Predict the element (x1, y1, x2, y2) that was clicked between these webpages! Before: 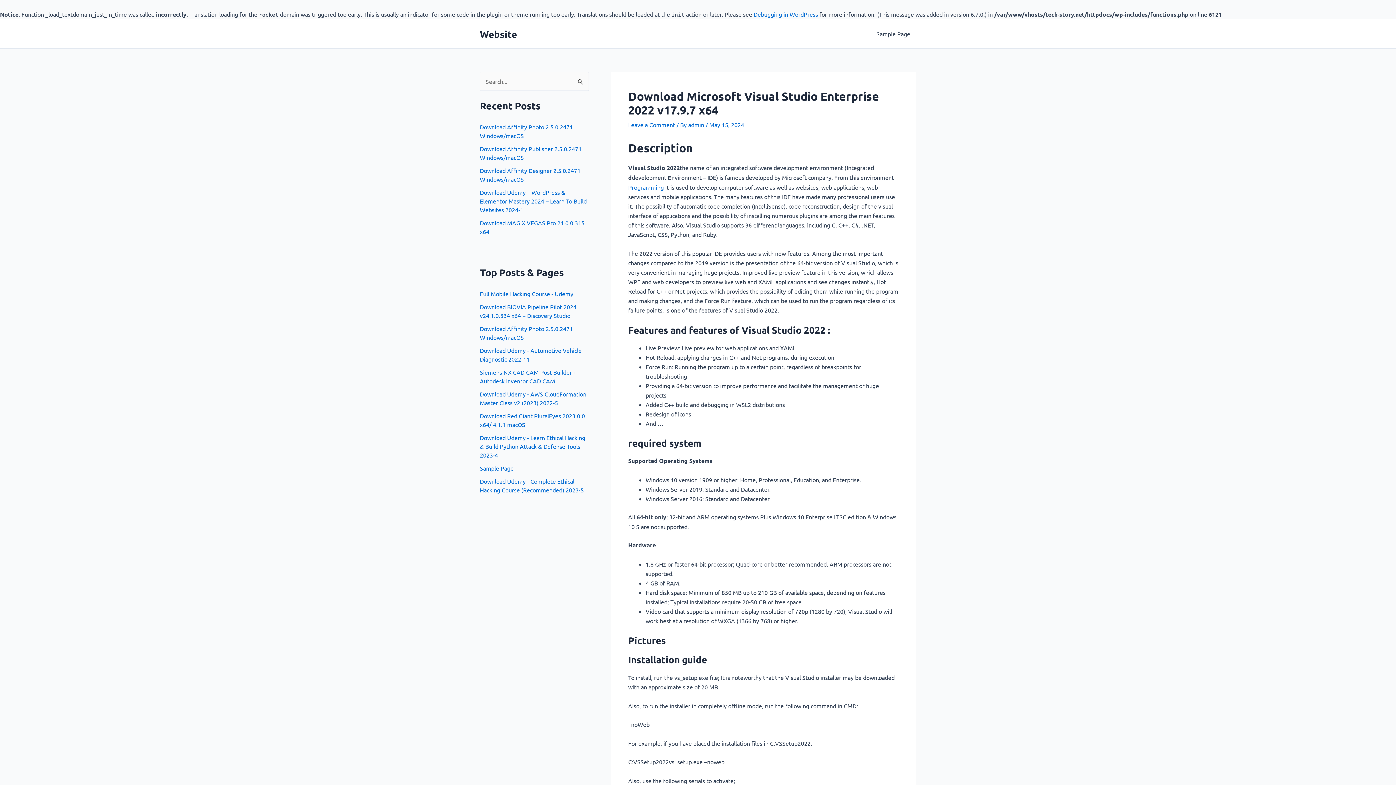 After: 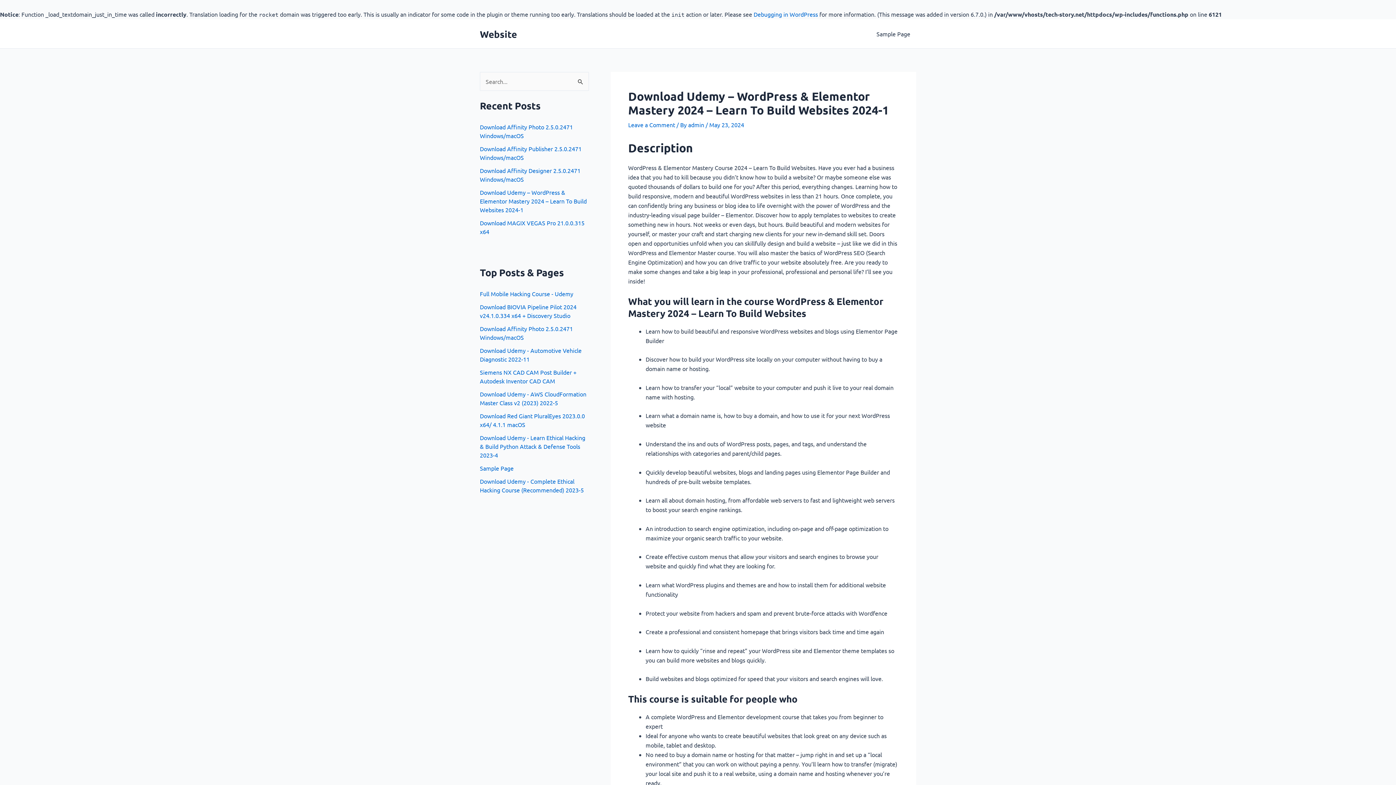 Action: label: Download Udemy – WordPress & Elementor Mastery 2024 – Learn To Build Websites 2024-1 bbox: (480, 188, 586, 213)